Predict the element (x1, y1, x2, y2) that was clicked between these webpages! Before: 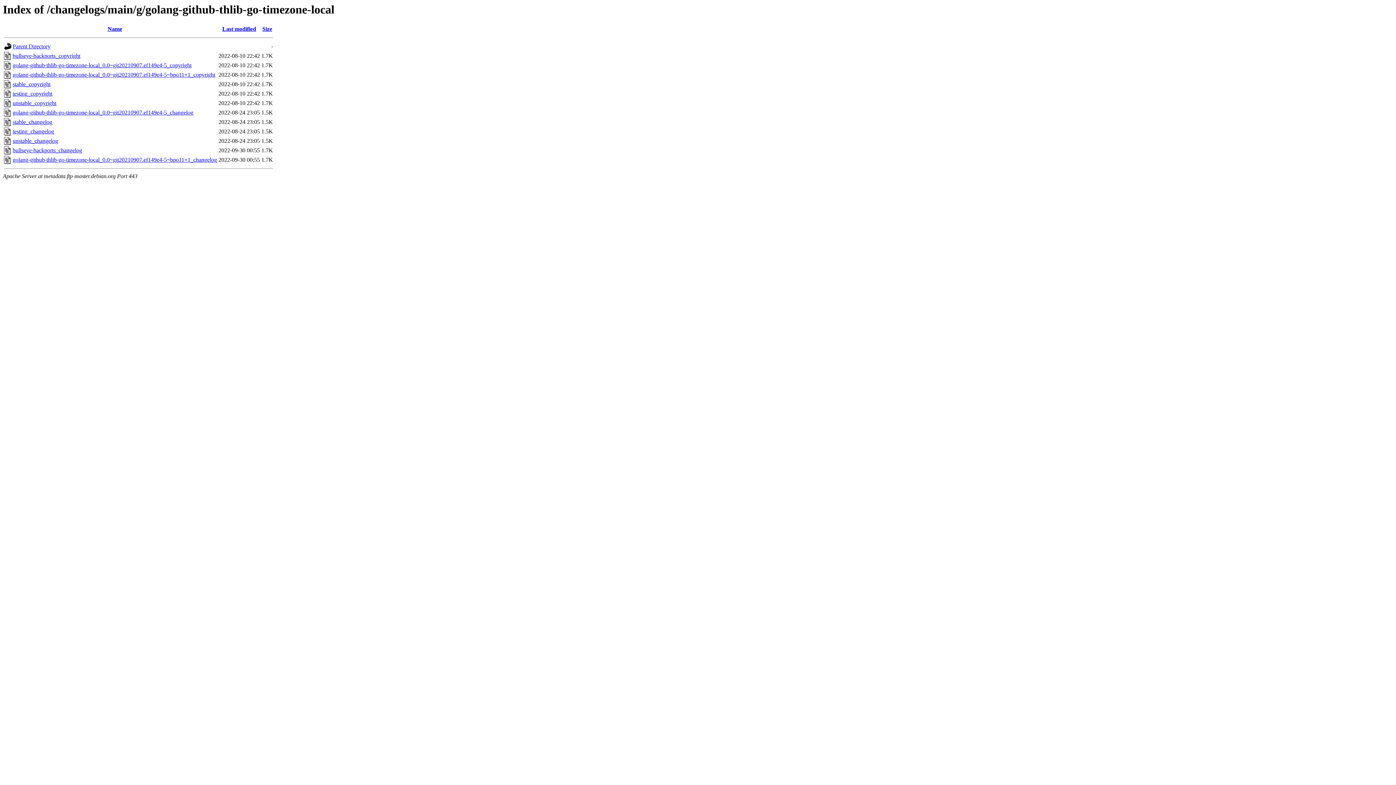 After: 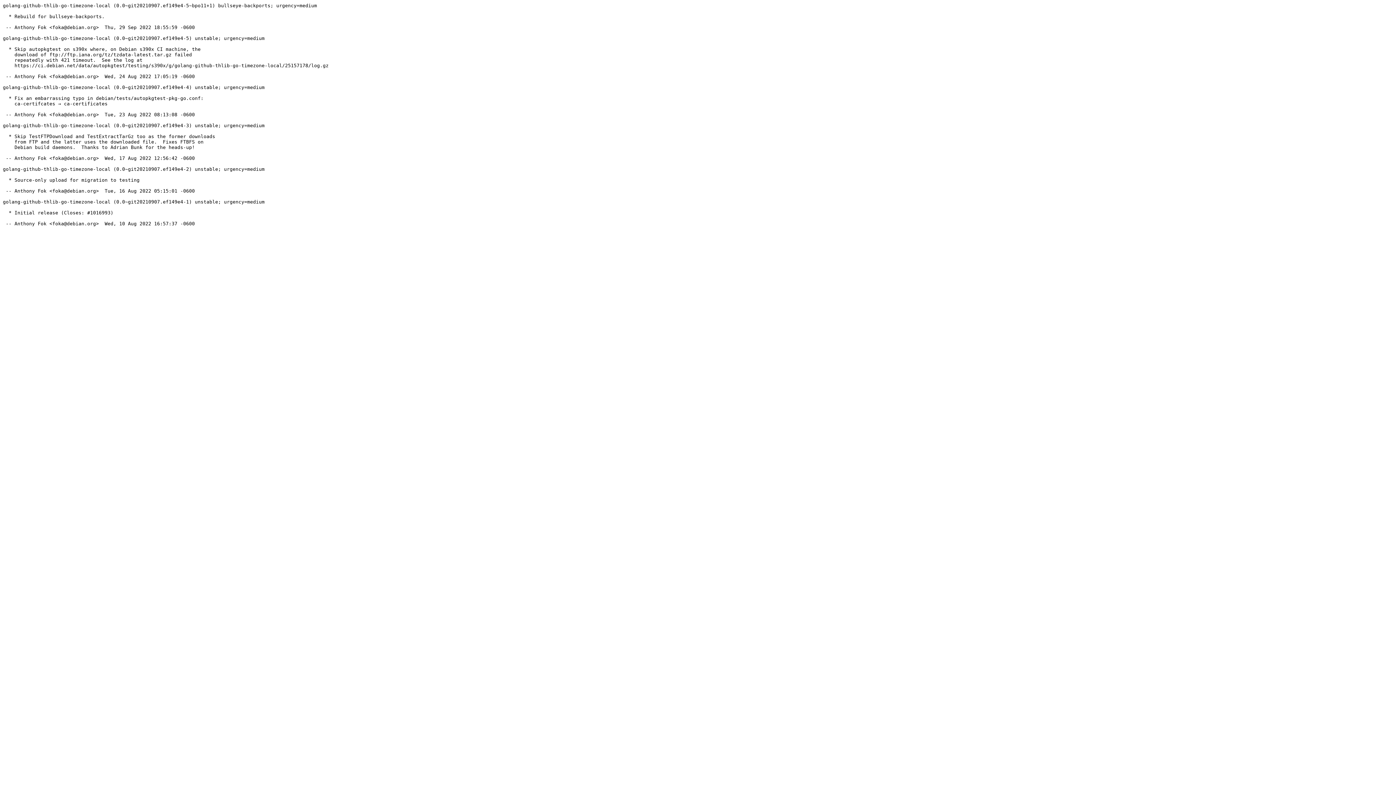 Action: bbox: (12, 147, 82, 153) label: bullseye-backports_changelog